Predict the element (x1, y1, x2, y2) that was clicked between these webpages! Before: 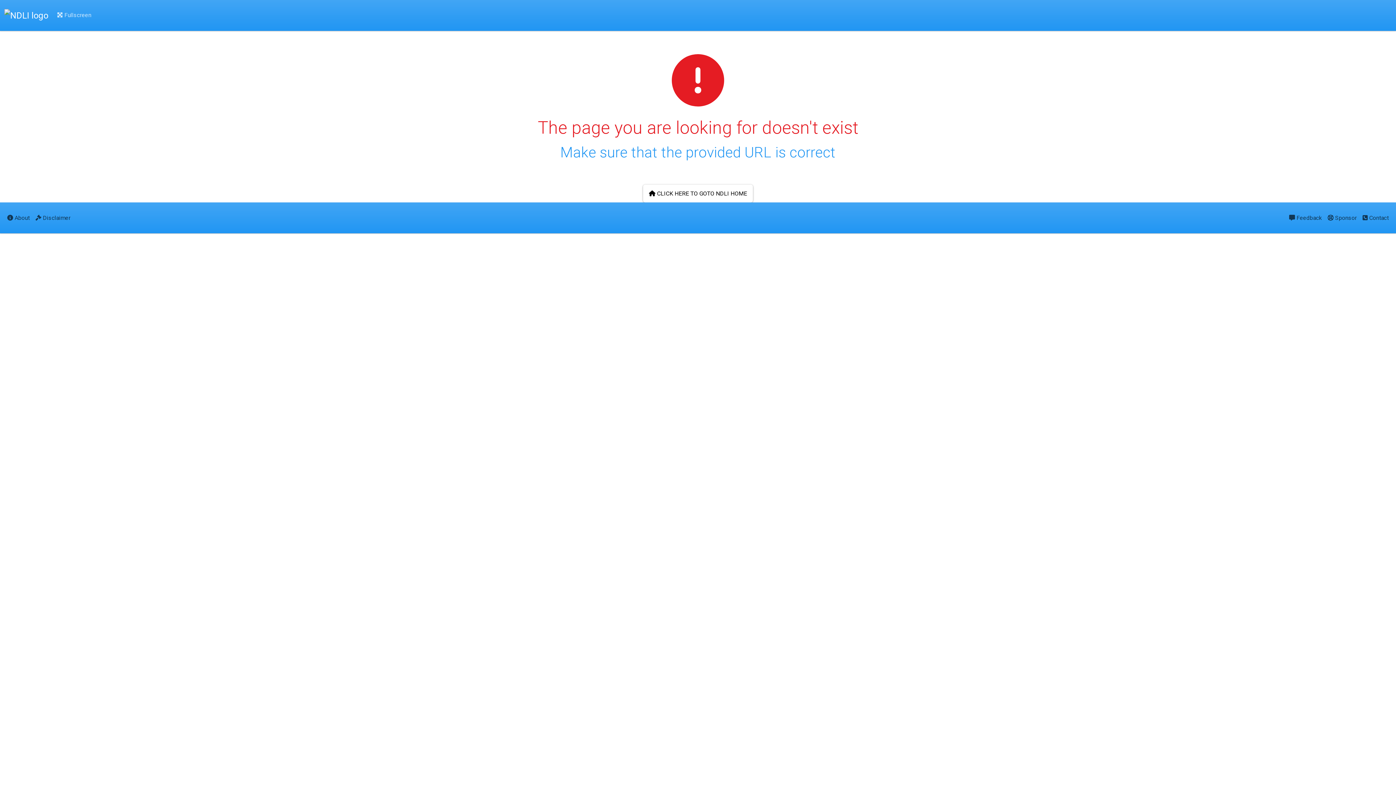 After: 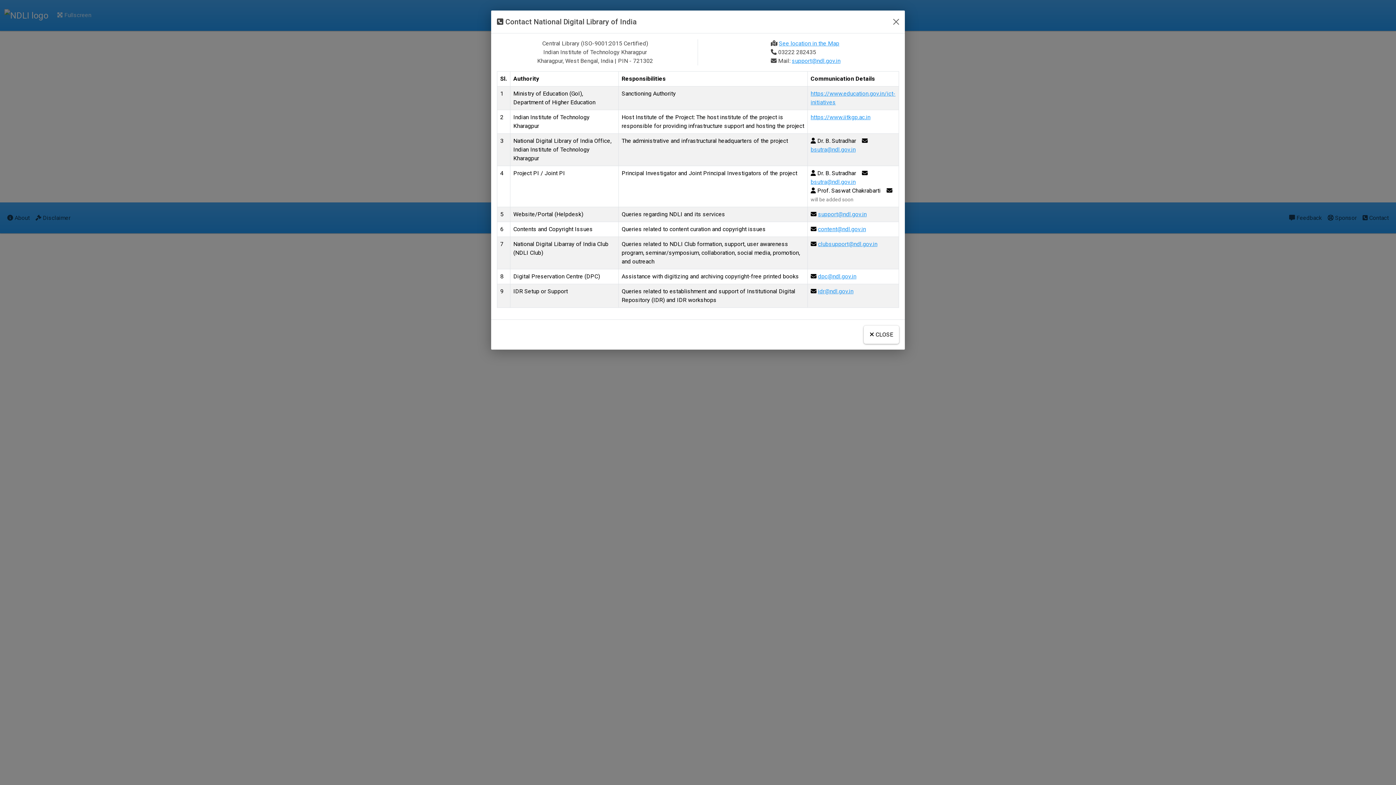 Action: label:  Contact bbox: (1360, 208, 1392, 227)